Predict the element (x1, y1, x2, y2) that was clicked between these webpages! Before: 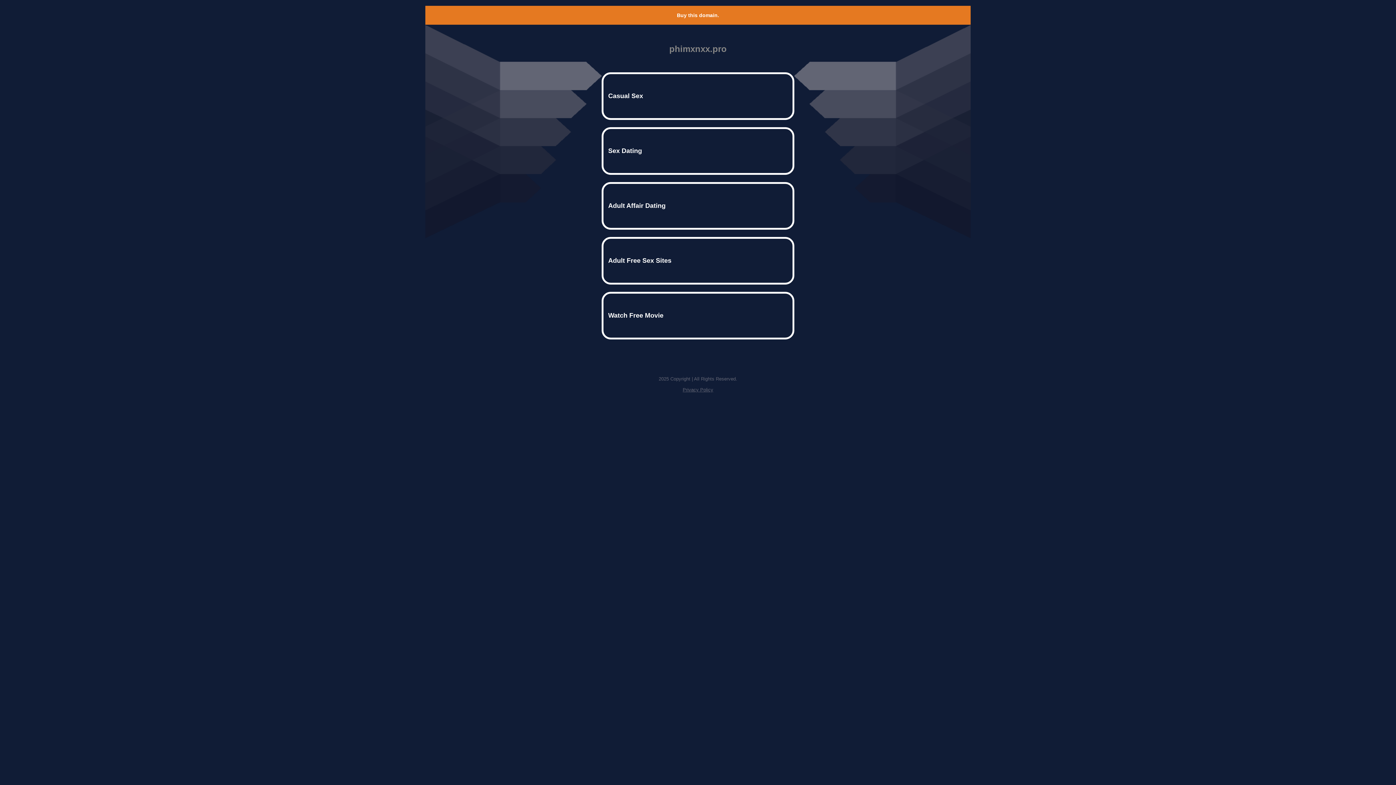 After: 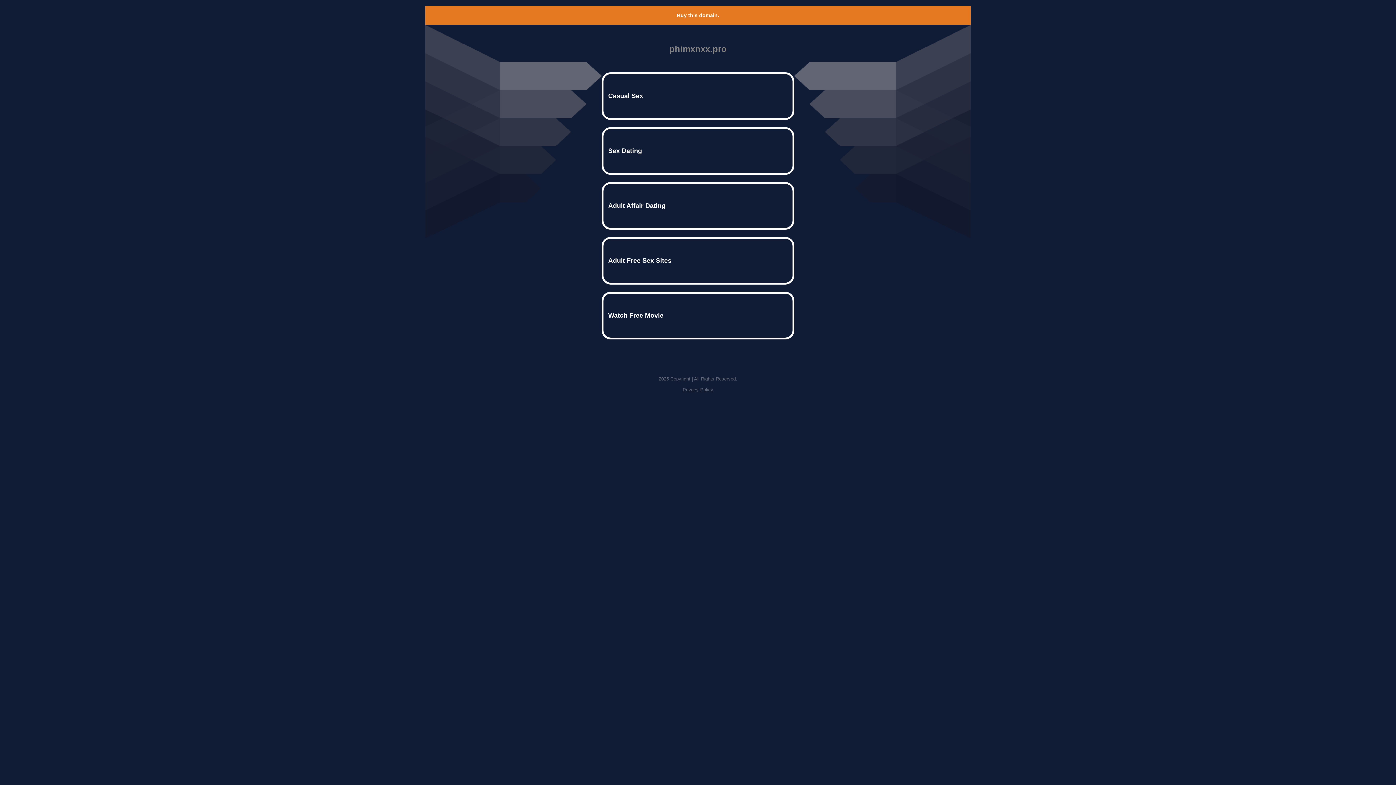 Action: bbox: (682, 387, 713, 392) label: Privacy Policy